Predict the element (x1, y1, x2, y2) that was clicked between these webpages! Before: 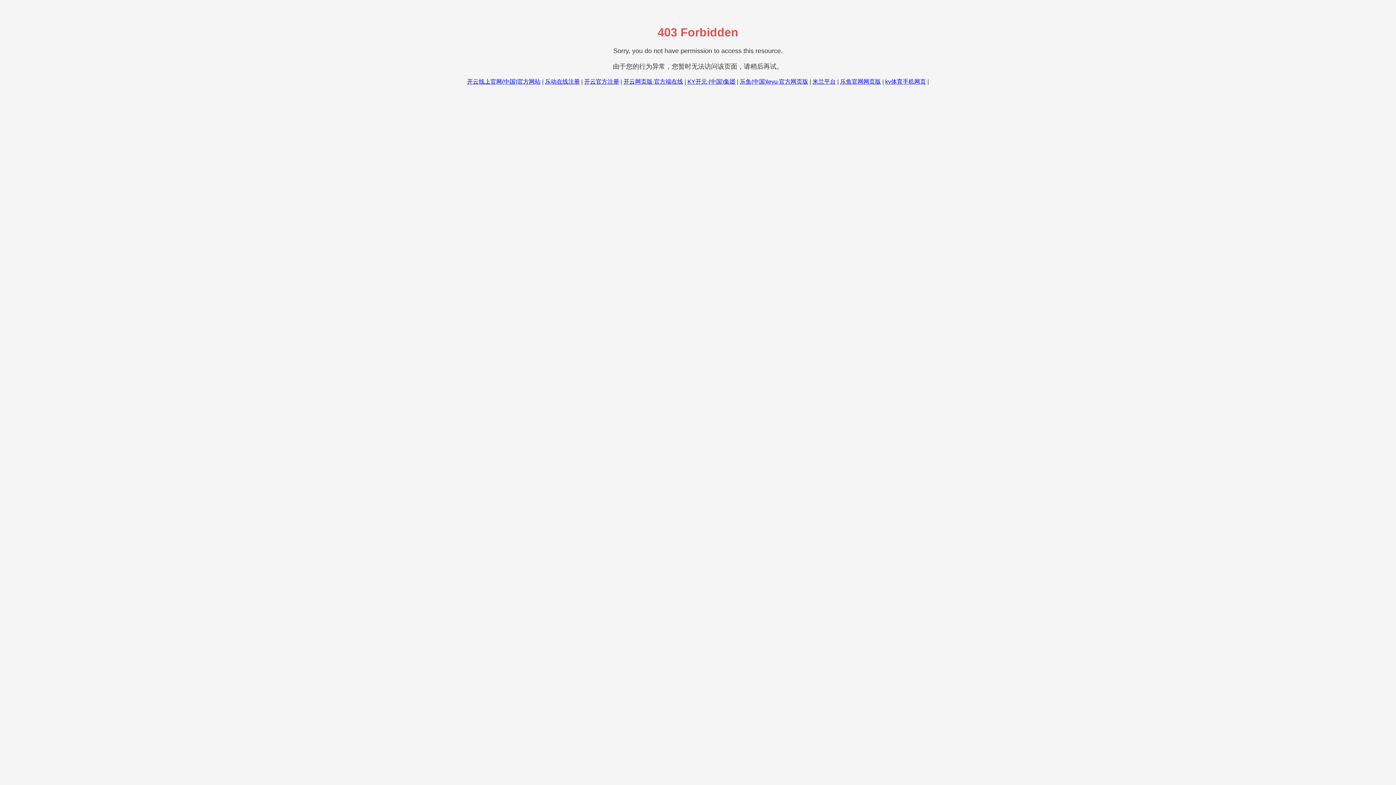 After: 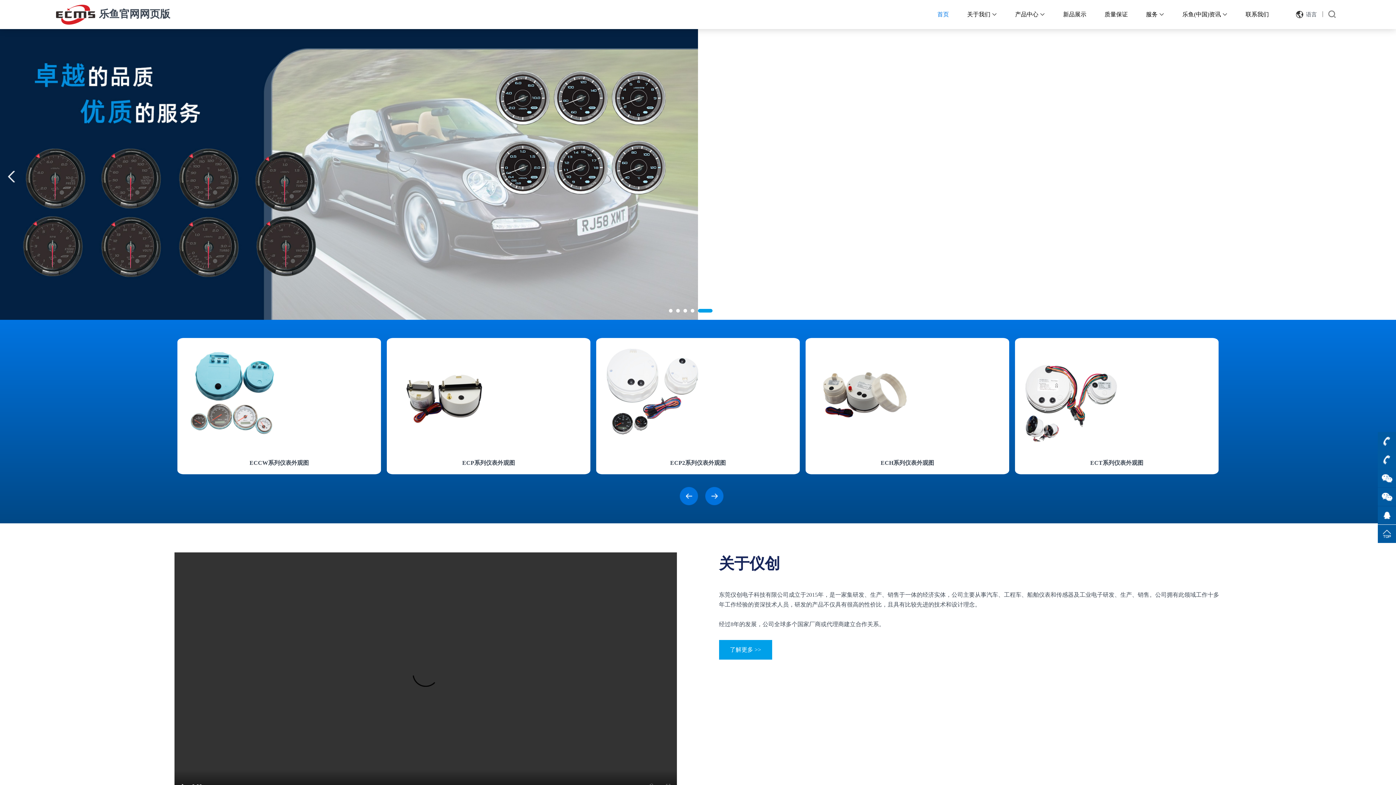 Action: label: 乐鱼官网网页版 bbox: (840, 78, 881, 84)